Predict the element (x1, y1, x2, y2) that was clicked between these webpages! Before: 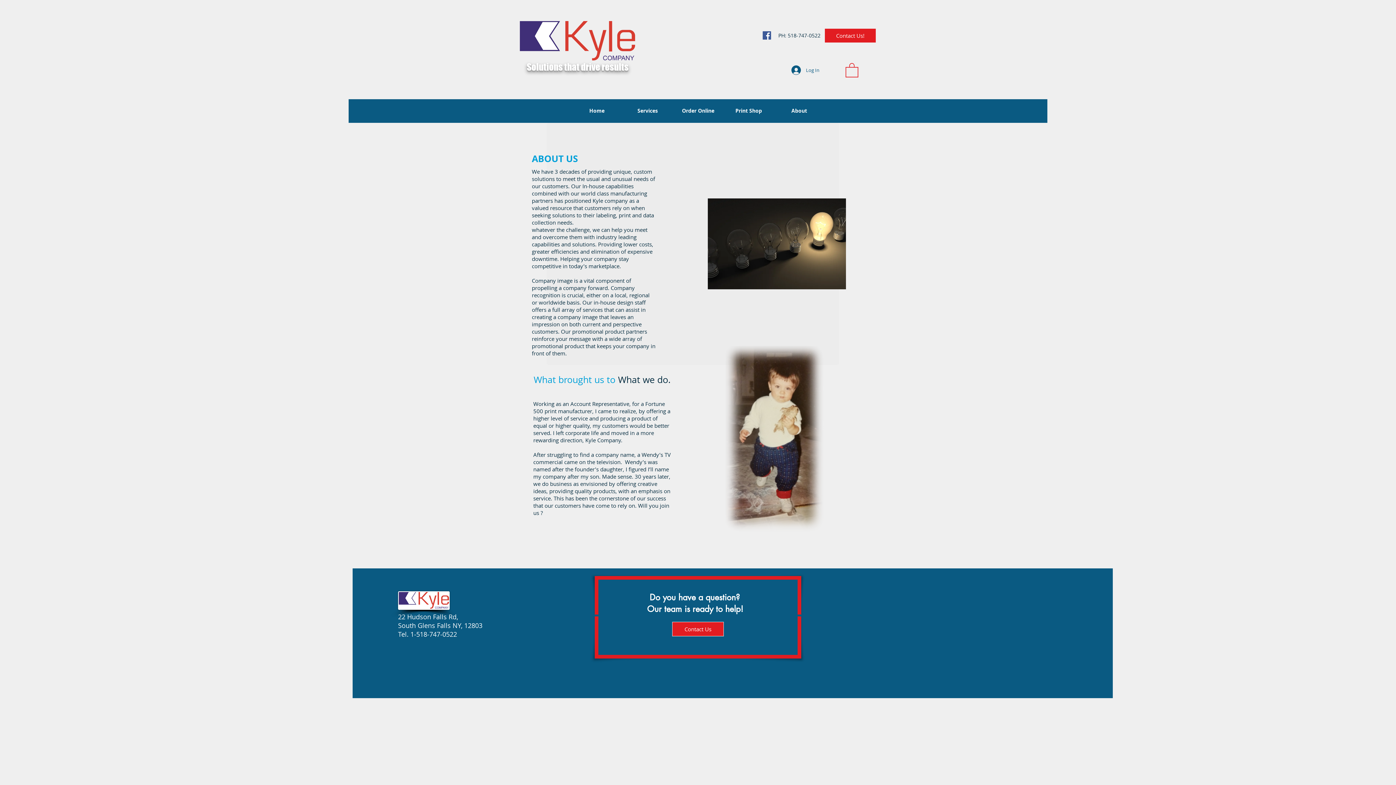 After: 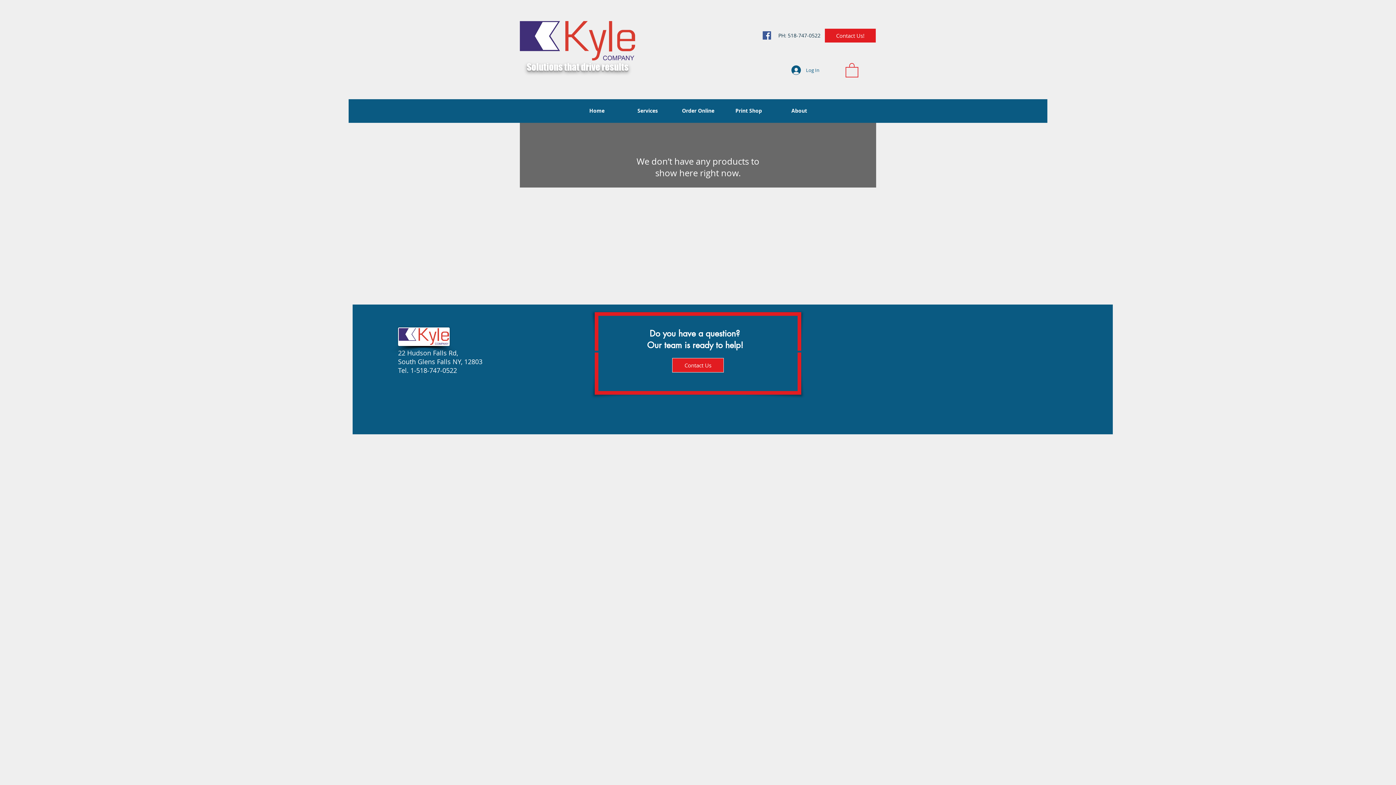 Action: bbox: (674, 104, 721, 117) label: Order Online